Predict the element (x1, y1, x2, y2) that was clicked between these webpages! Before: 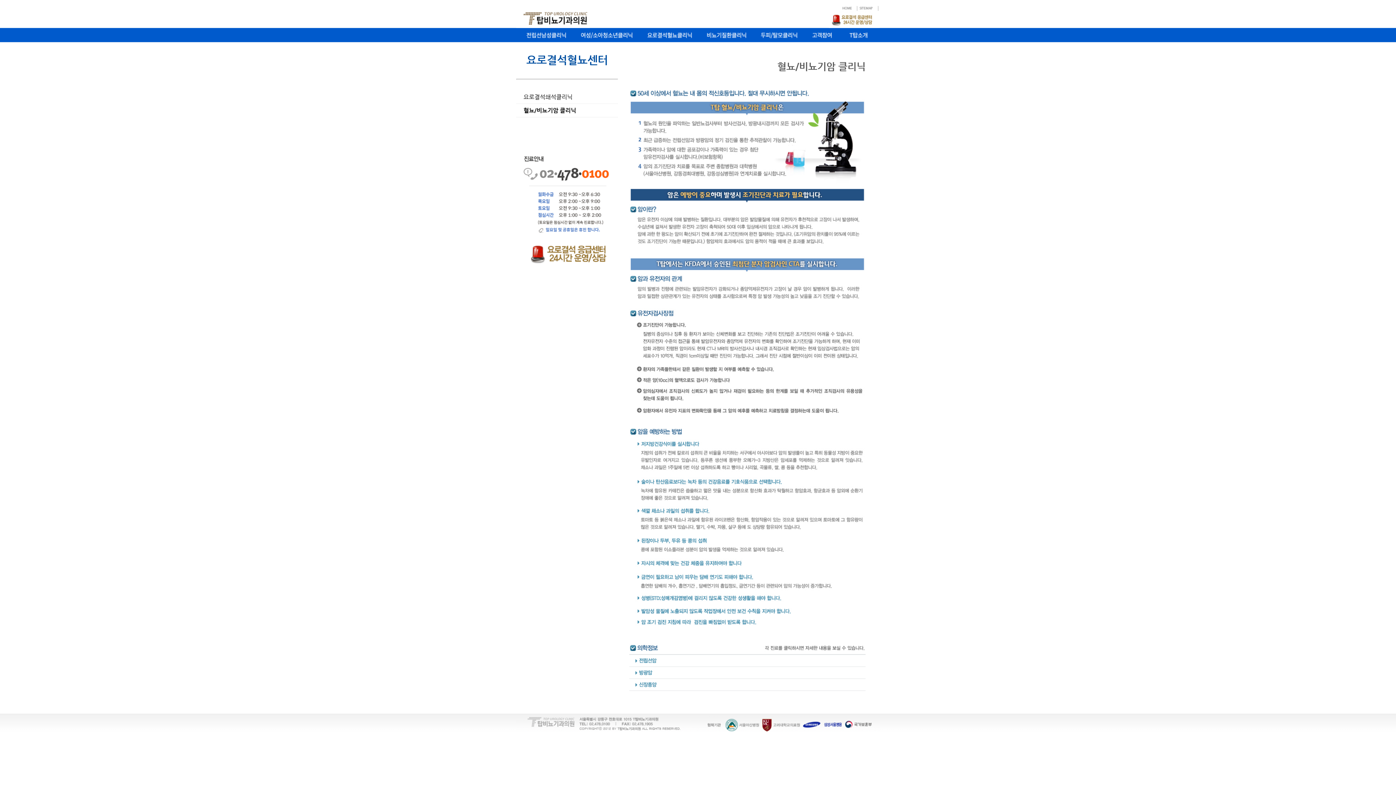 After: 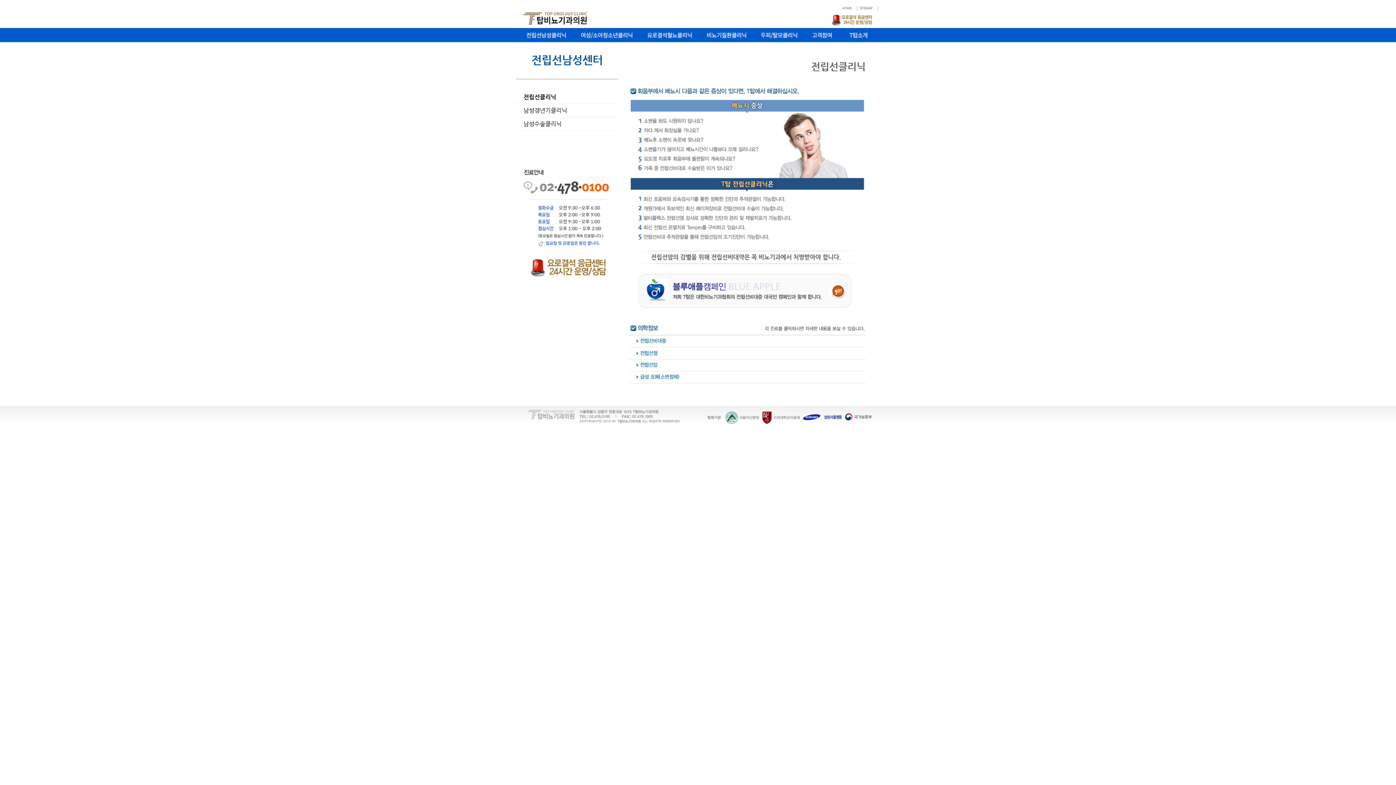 Action: bbox: (525, 35, 568, 40)